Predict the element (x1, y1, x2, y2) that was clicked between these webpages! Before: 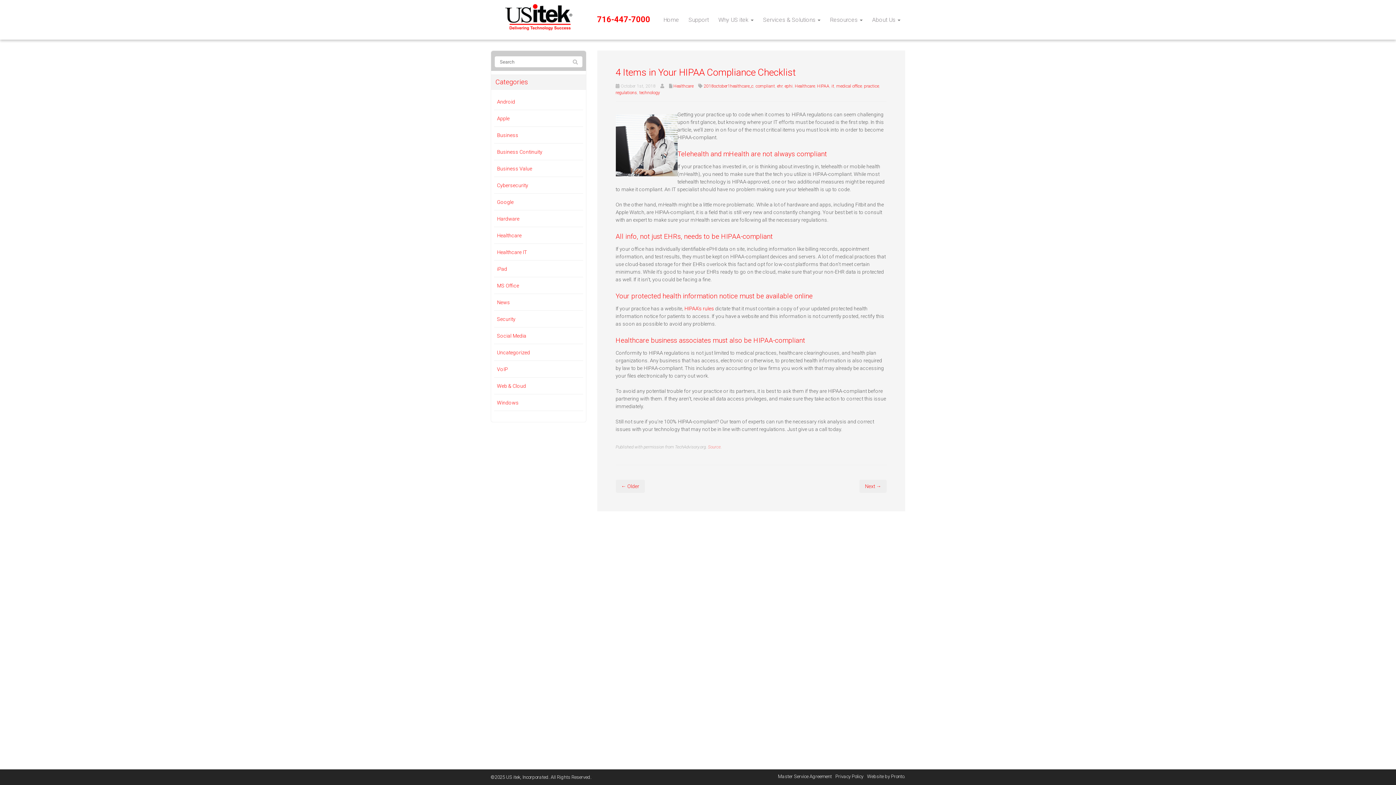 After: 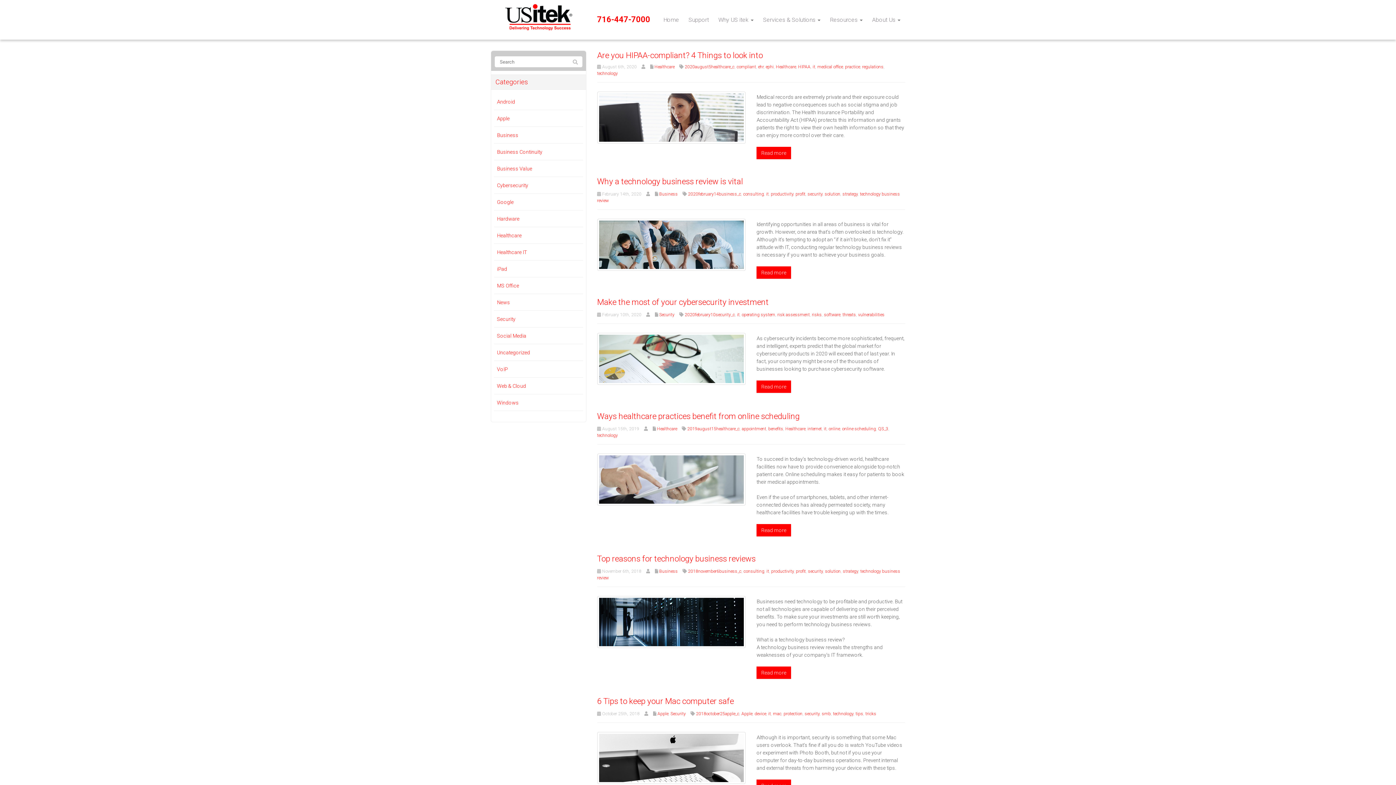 Action: label: it bbox: (831, 83, 834, 88)